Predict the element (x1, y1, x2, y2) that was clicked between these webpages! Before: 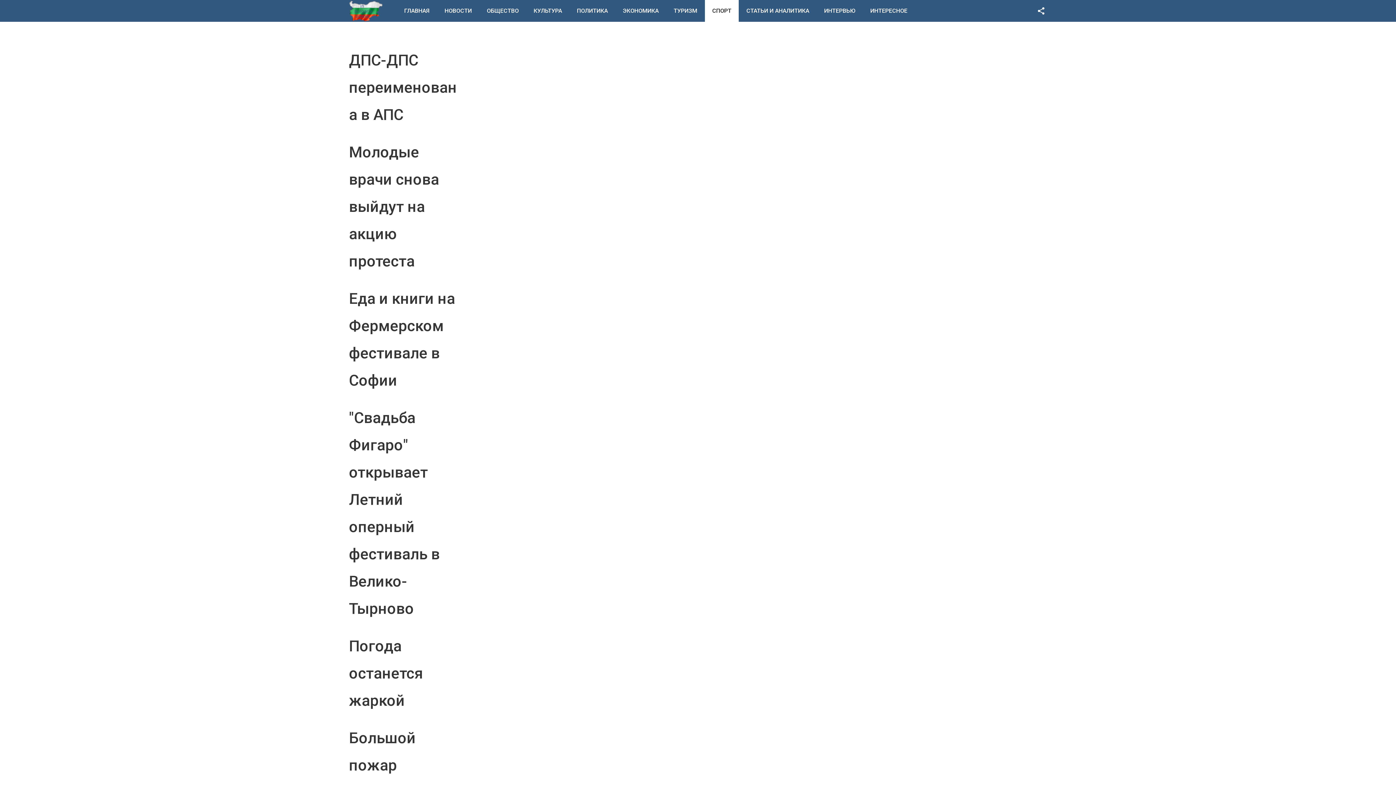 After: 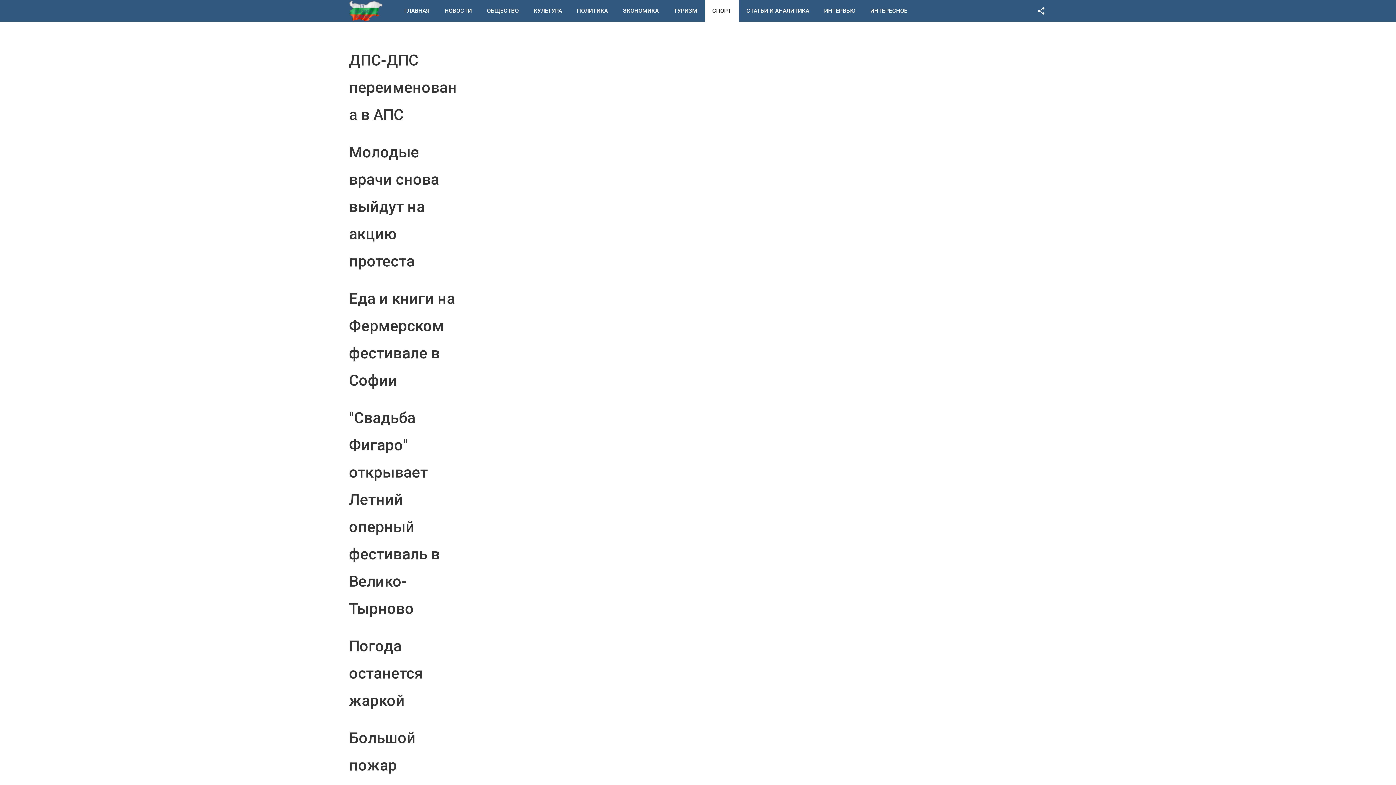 Action: label: СПОРТ bbox: (705, 0, 738, 21)